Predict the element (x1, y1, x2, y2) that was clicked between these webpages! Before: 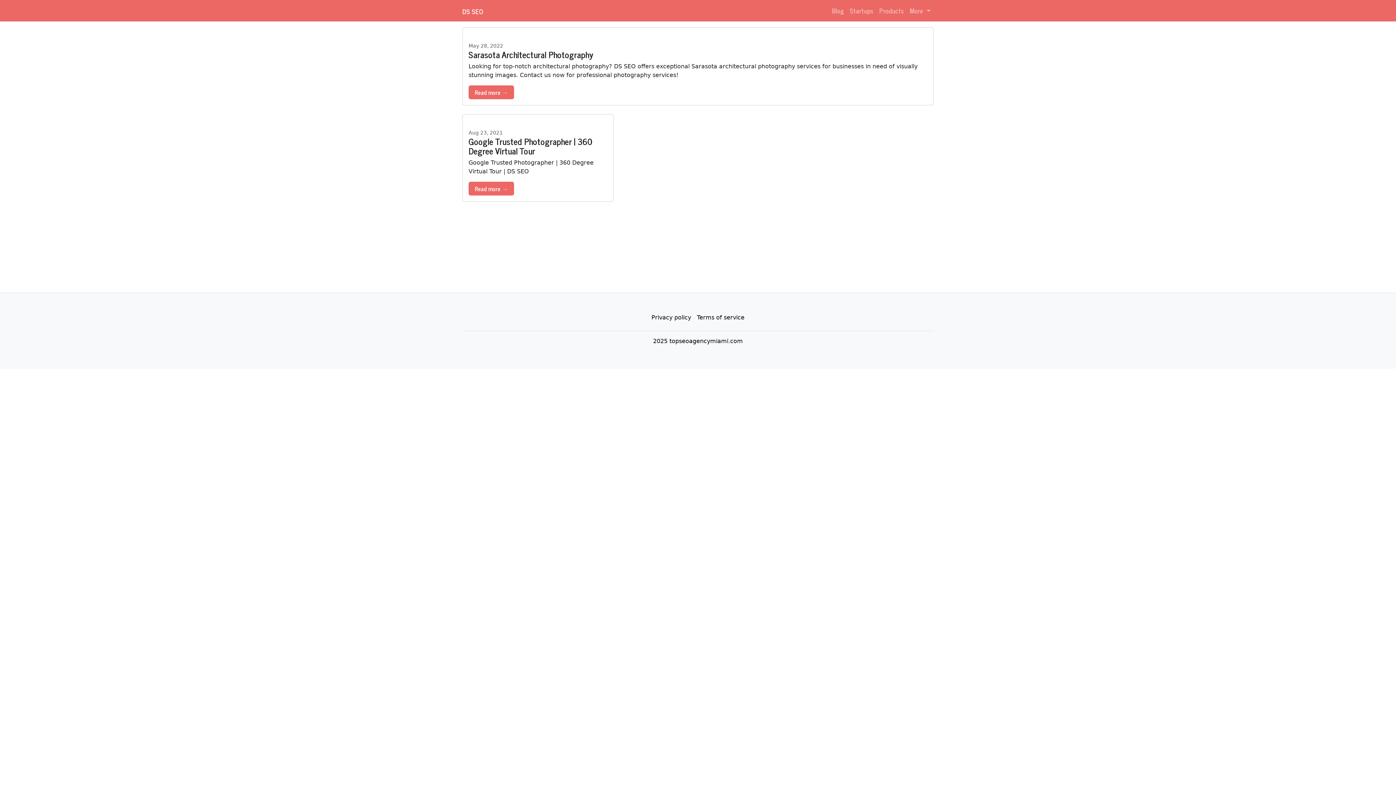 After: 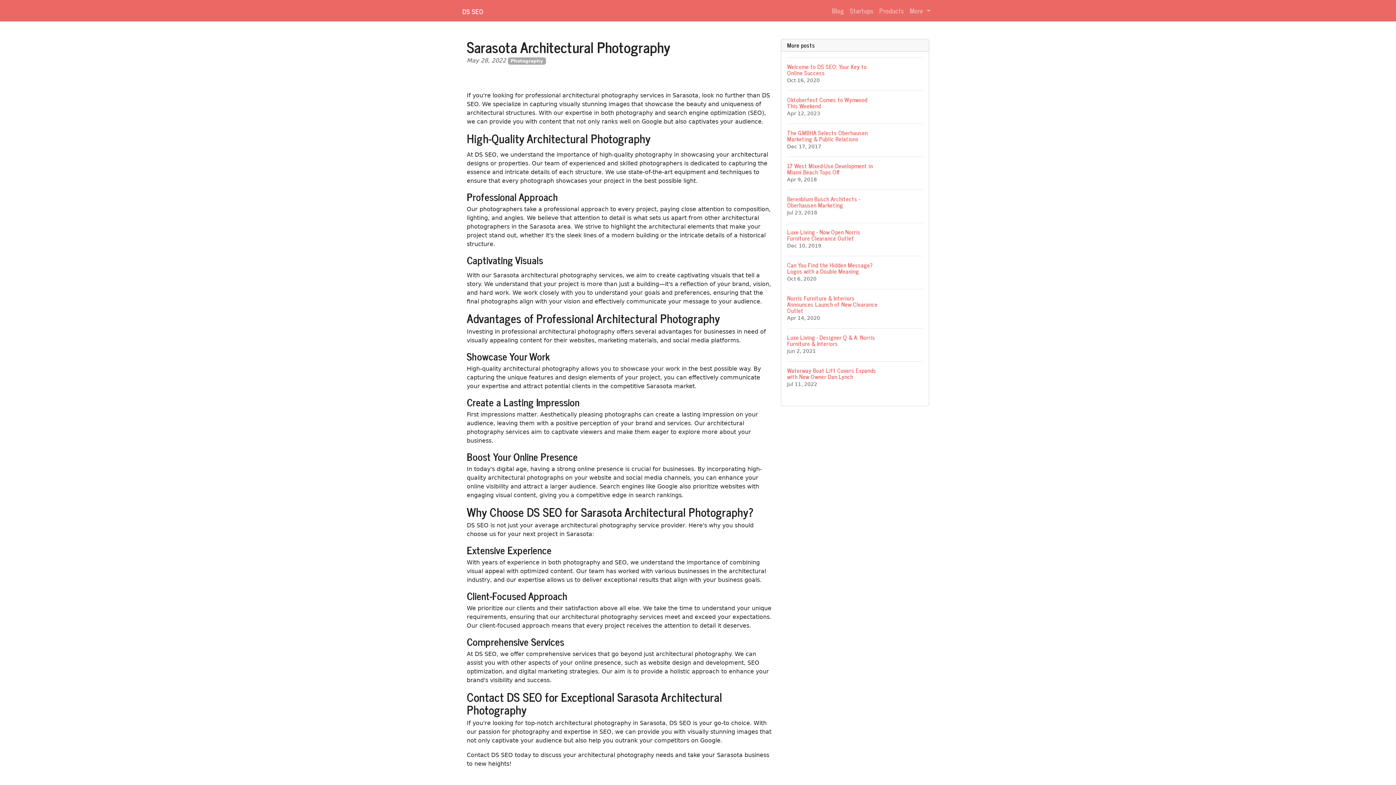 Action: bbox: (462, 27, 933, 36)